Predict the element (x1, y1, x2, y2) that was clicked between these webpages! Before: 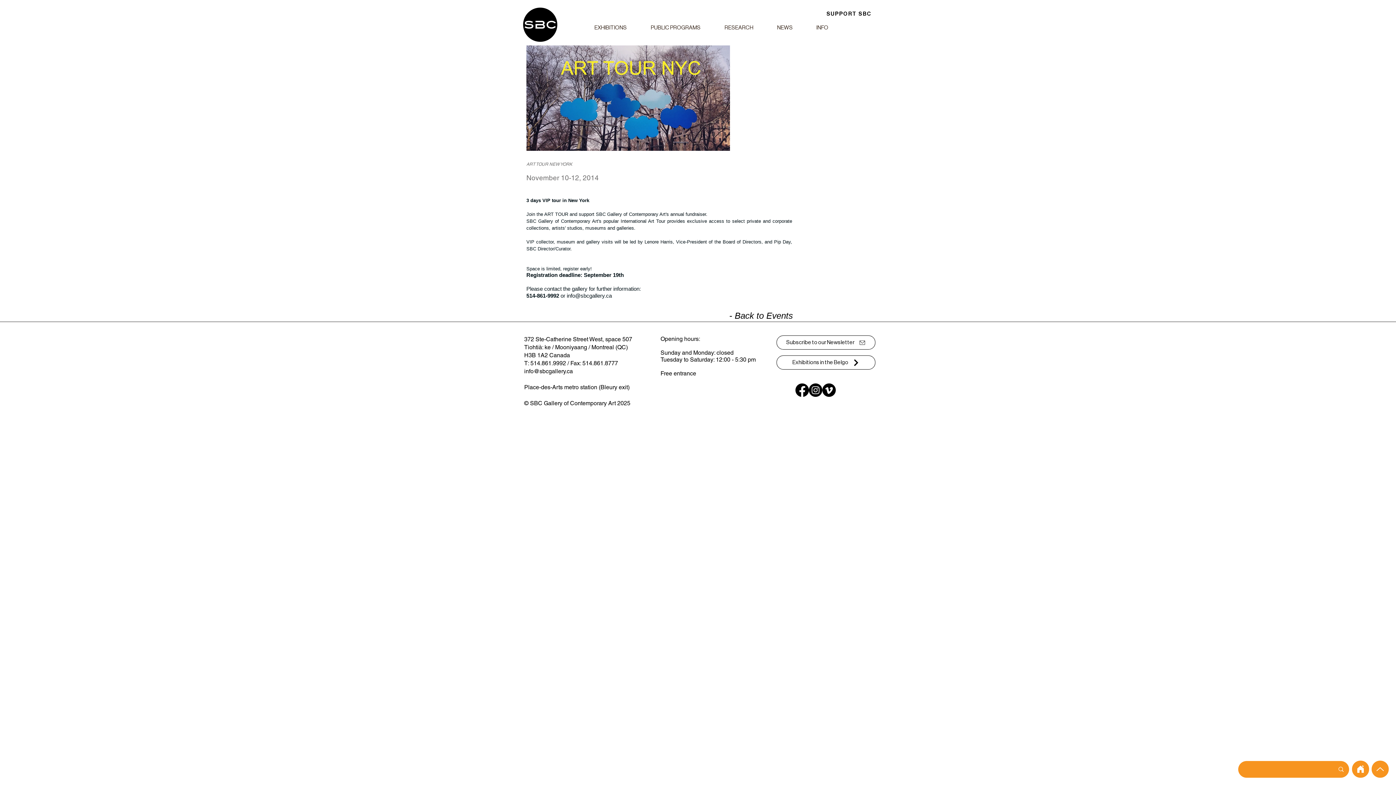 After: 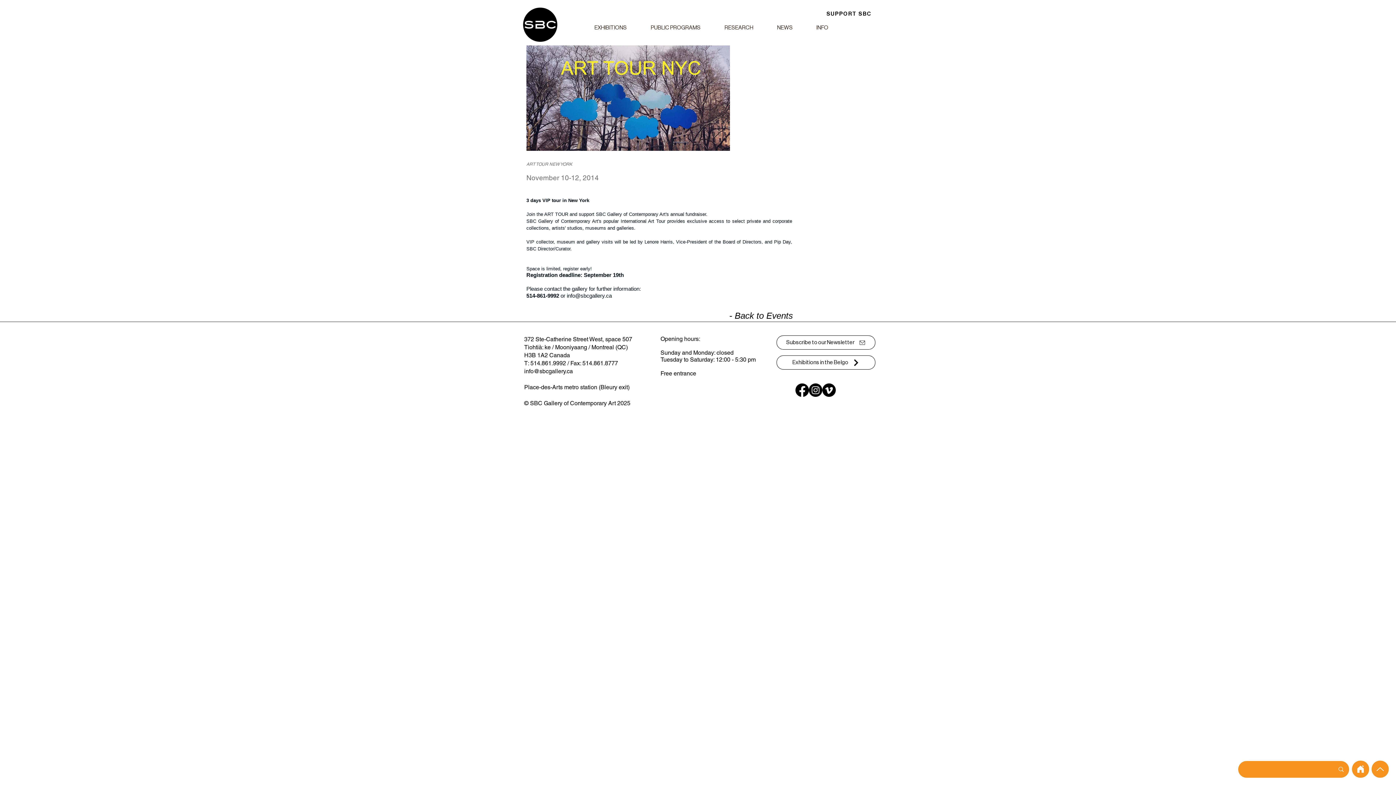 Action: label: info@sbcgallery.ca bbox: (566, 292, 612, 298)